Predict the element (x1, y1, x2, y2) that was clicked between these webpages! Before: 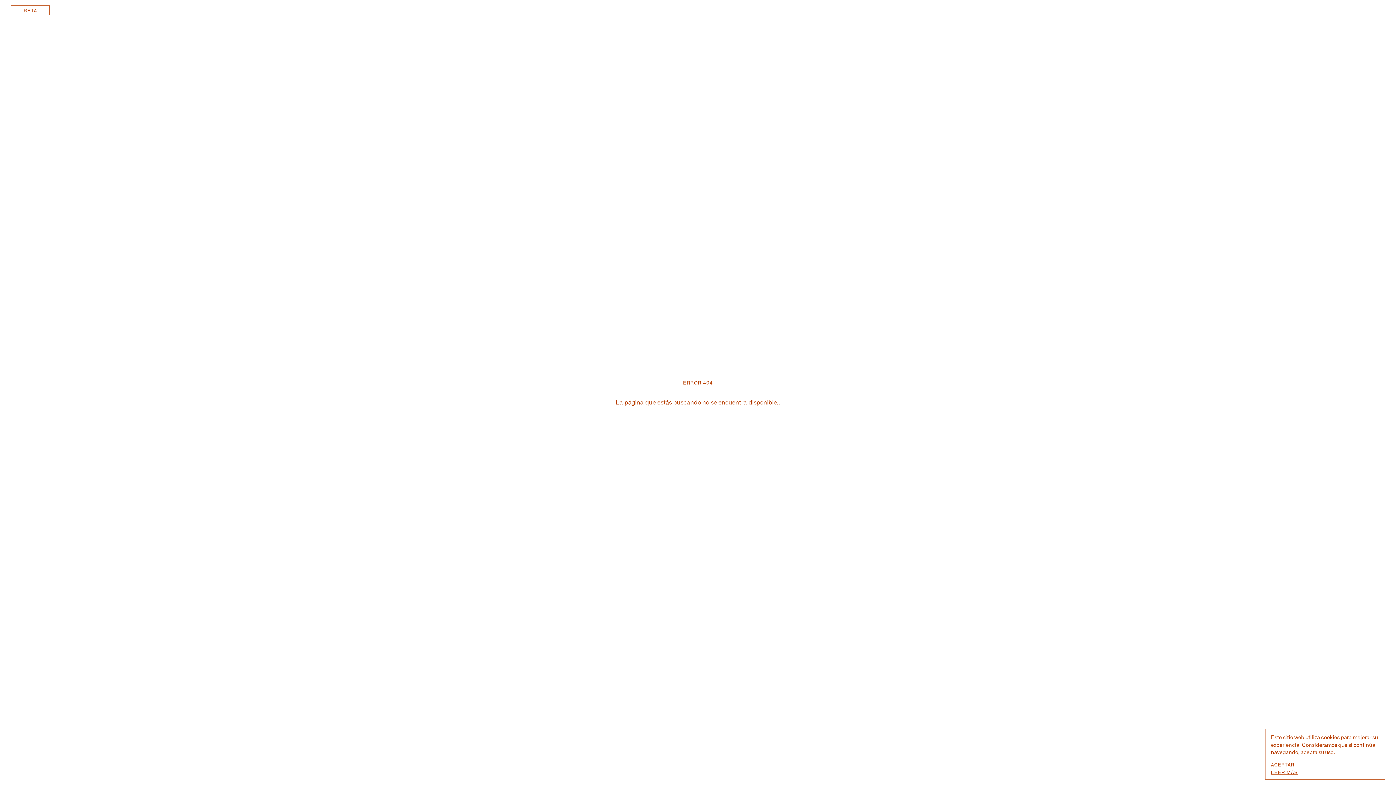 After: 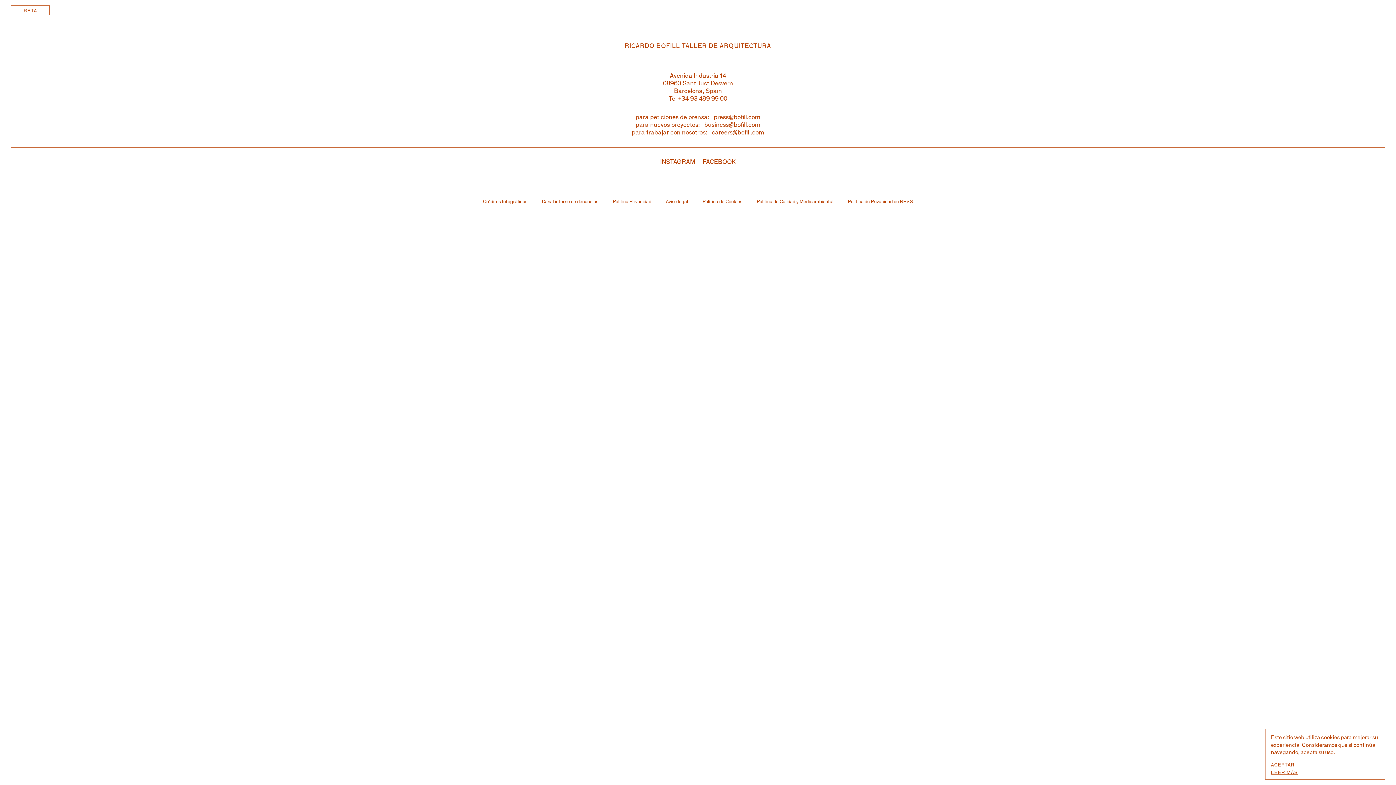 Action: label: CONTACTO bbox: (234, 7, 262, 13)